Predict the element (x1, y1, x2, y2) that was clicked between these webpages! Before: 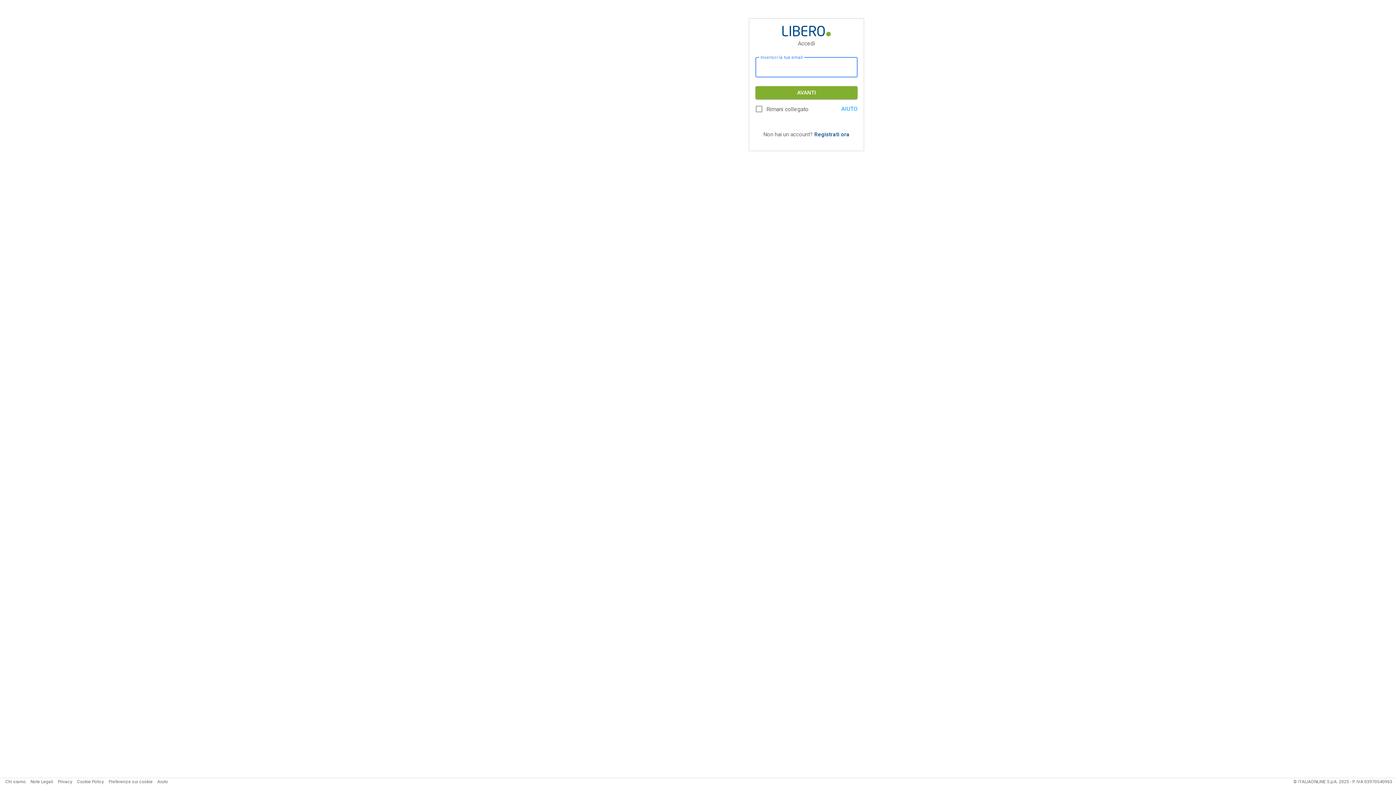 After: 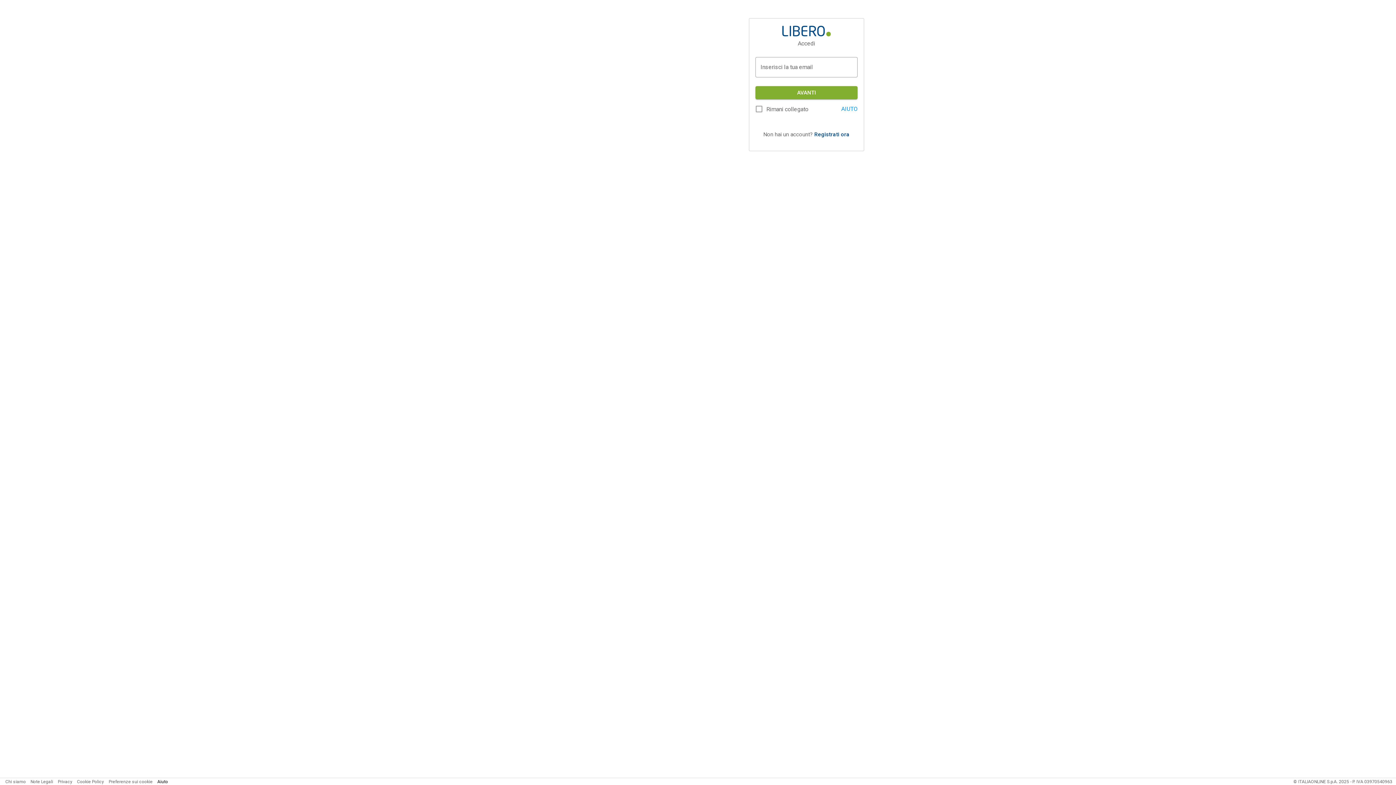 Action: bbox: (157, 779, 168, 784) label: Aiuto